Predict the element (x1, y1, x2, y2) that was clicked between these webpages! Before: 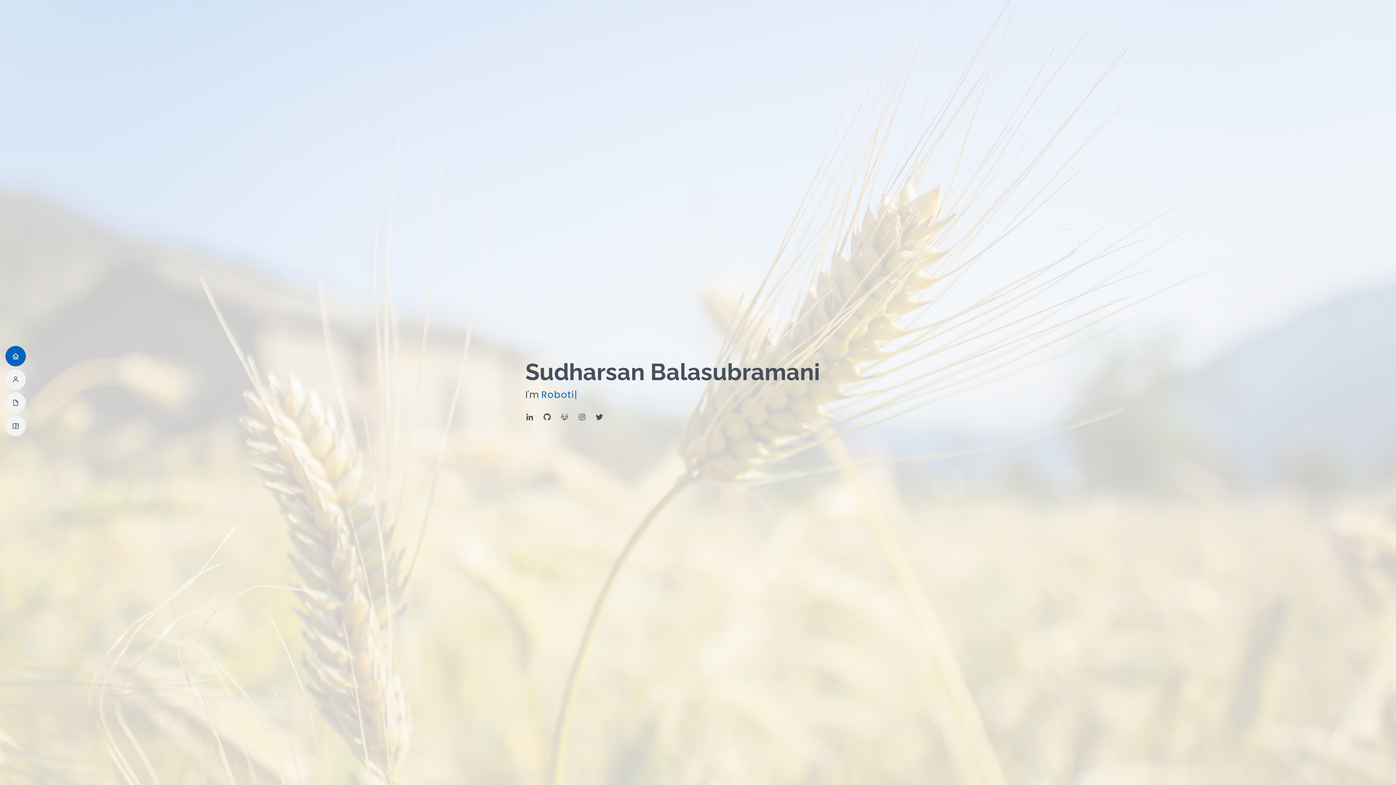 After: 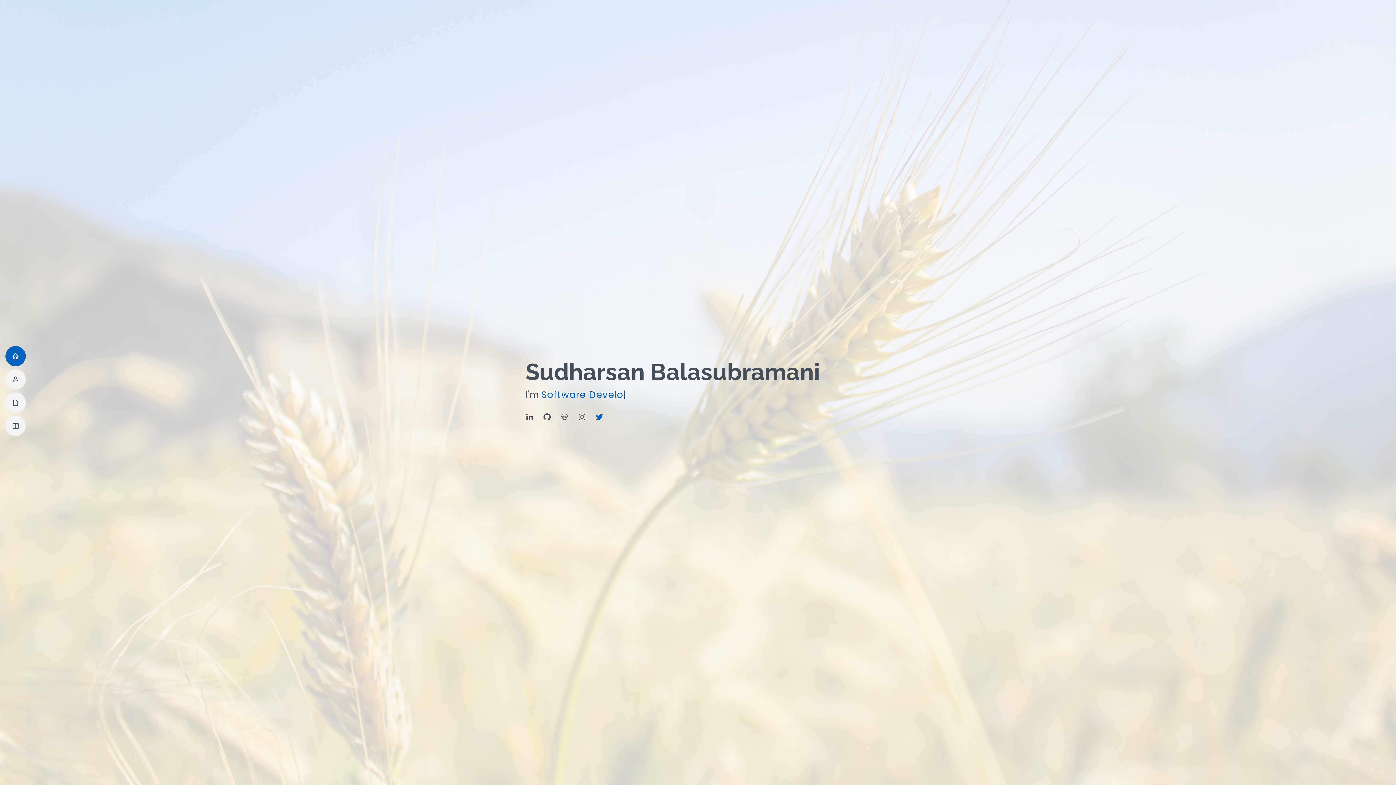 Action: bbox: (595, 413, 604, 422)